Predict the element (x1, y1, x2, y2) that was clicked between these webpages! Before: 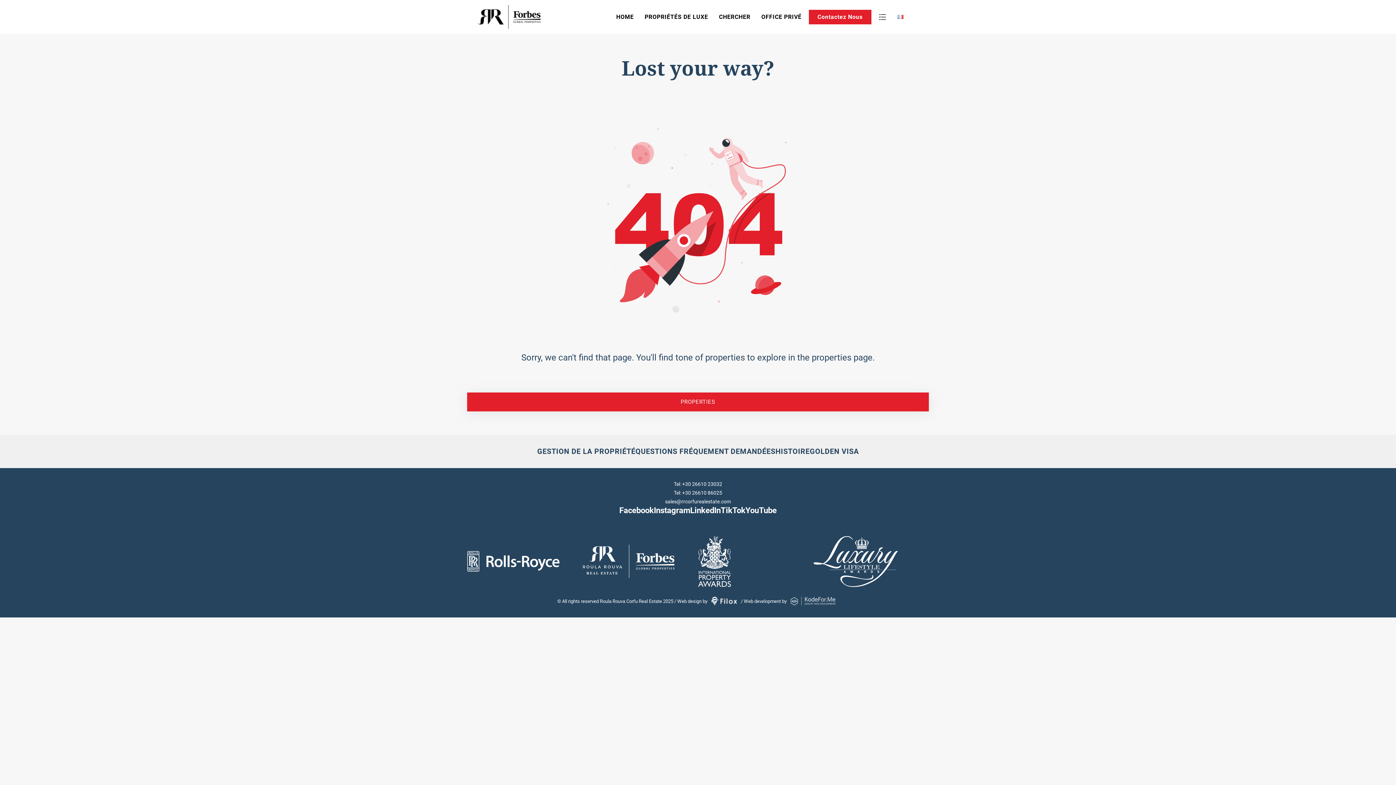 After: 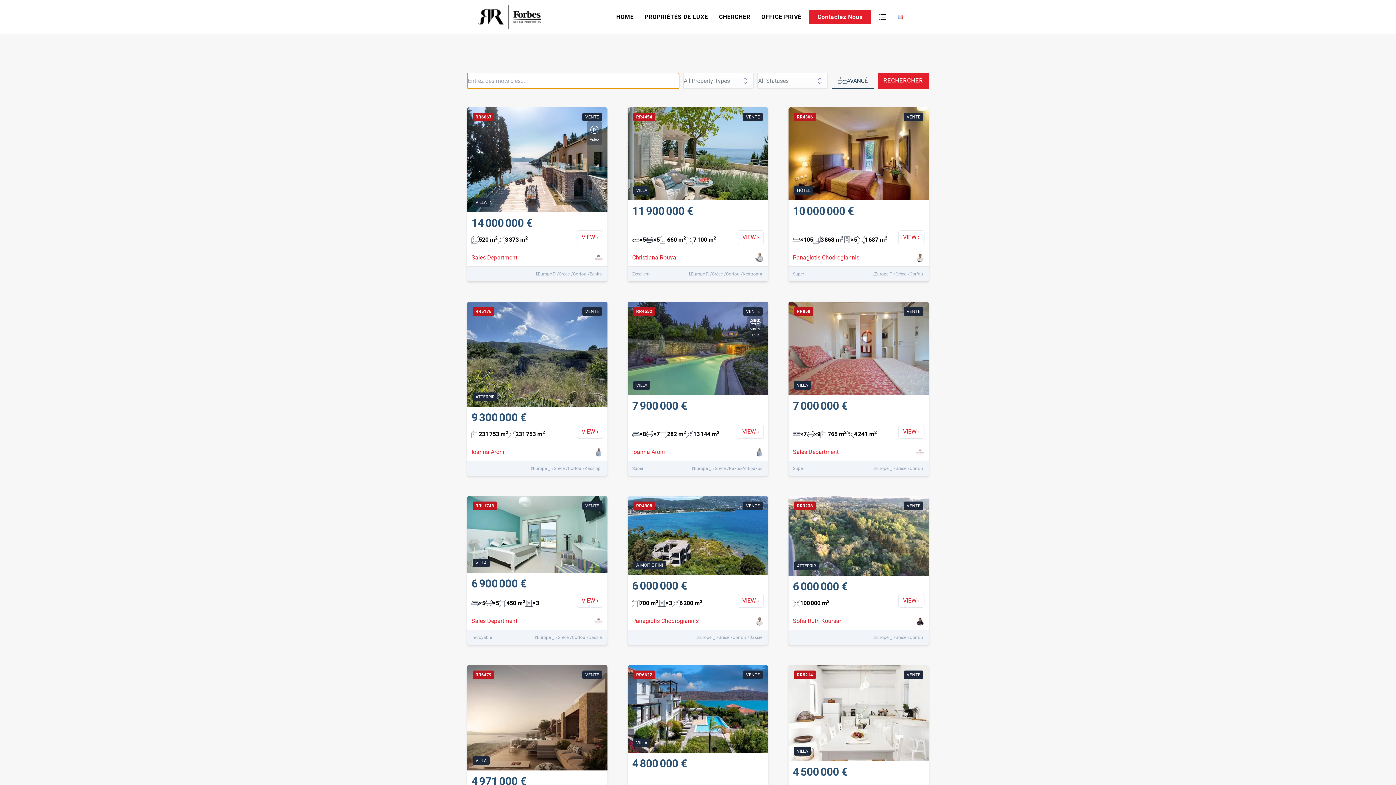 Action: bbox: (467, 392, 929, 411) label: PROPERTIES